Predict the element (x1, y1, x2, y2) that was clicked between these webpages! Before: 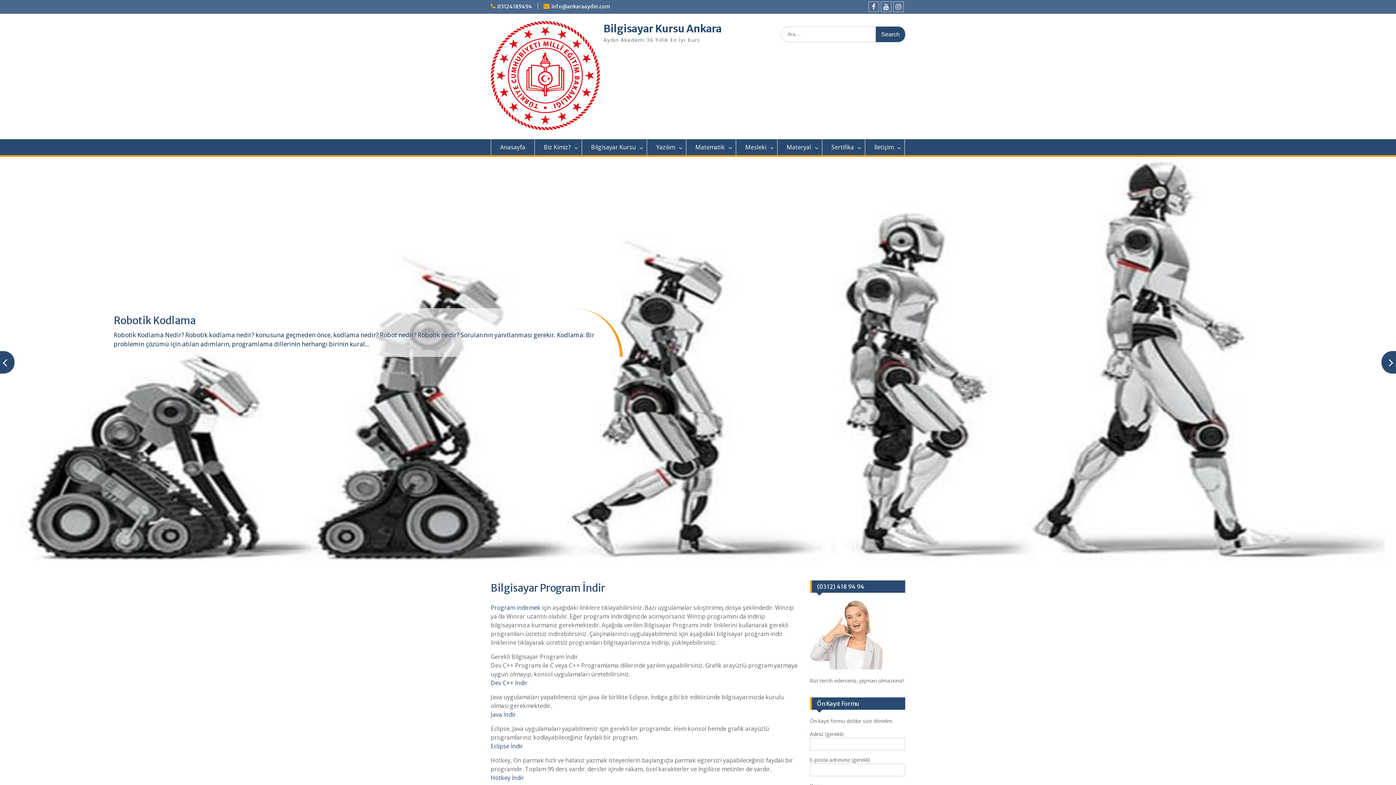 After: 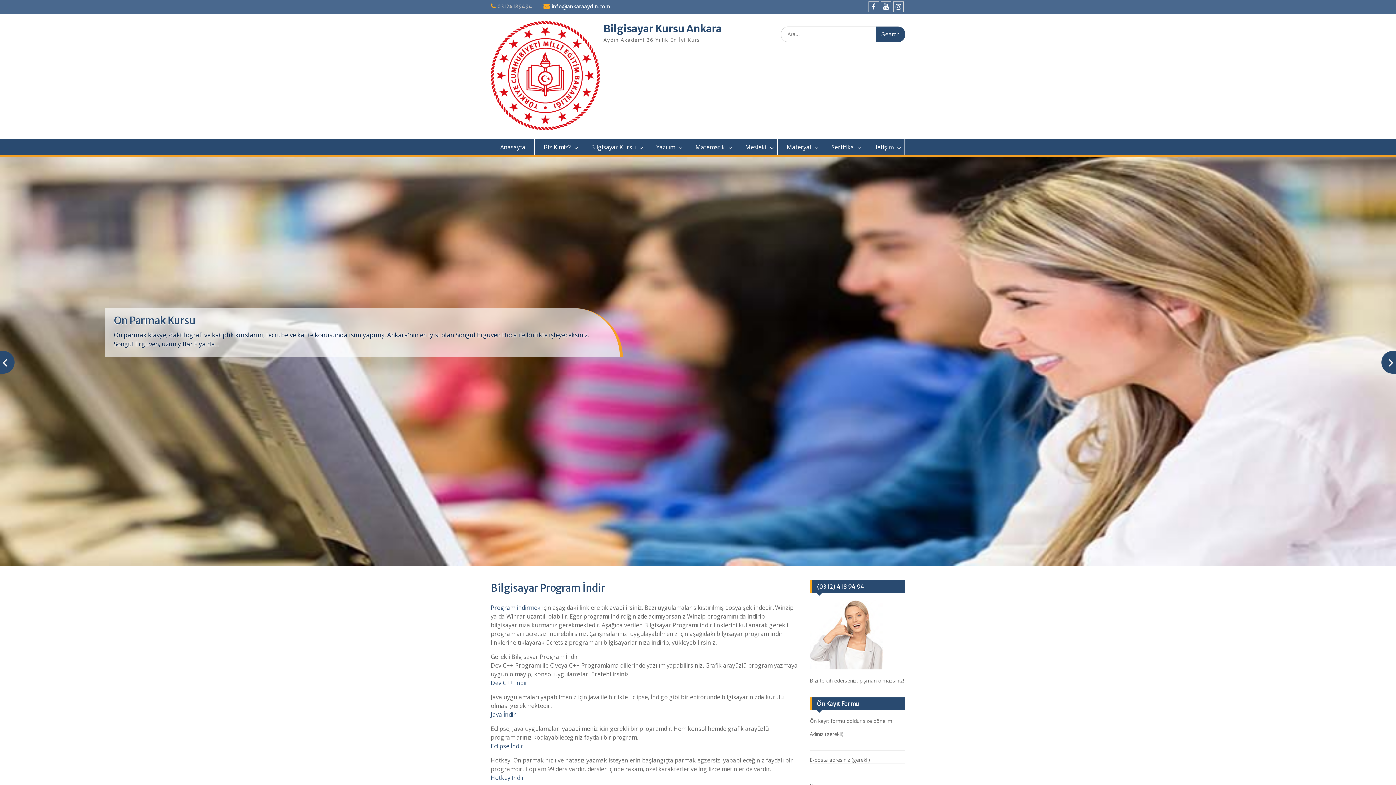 Action: label: 03124189494 bbox: (497, 3, 532, 9)